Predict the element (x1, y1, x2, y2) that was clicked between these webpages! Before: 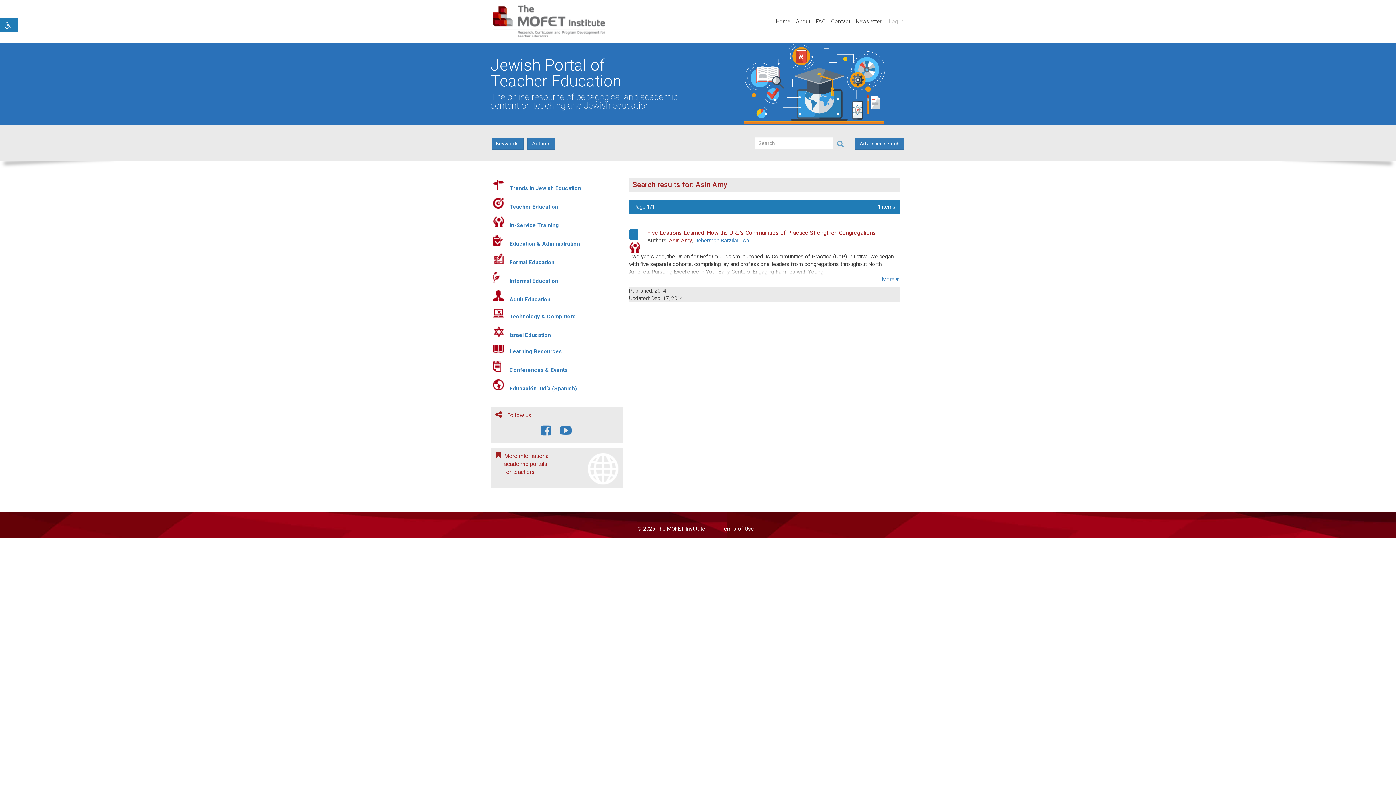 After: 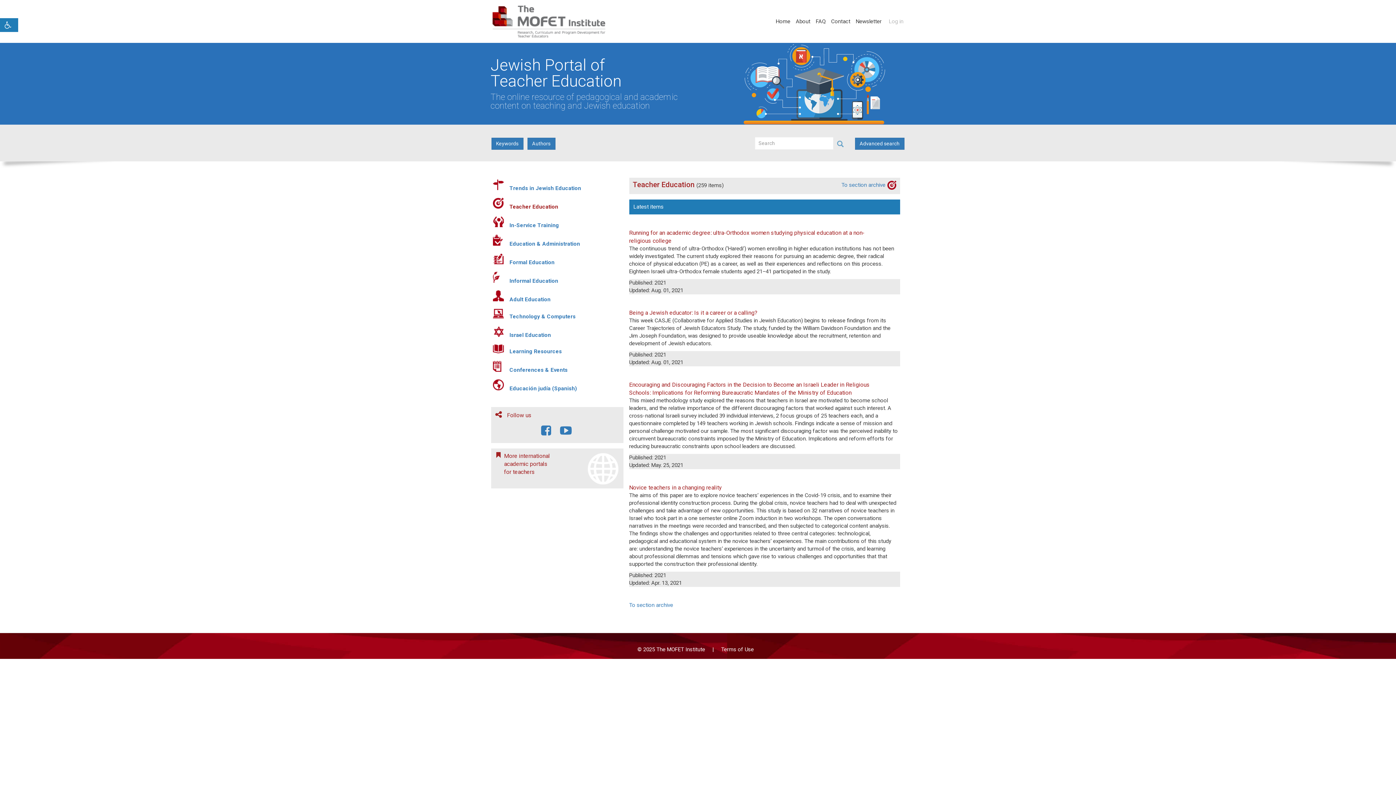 Action: bbox: (509, 203, 558, 210) label: Teacher Education